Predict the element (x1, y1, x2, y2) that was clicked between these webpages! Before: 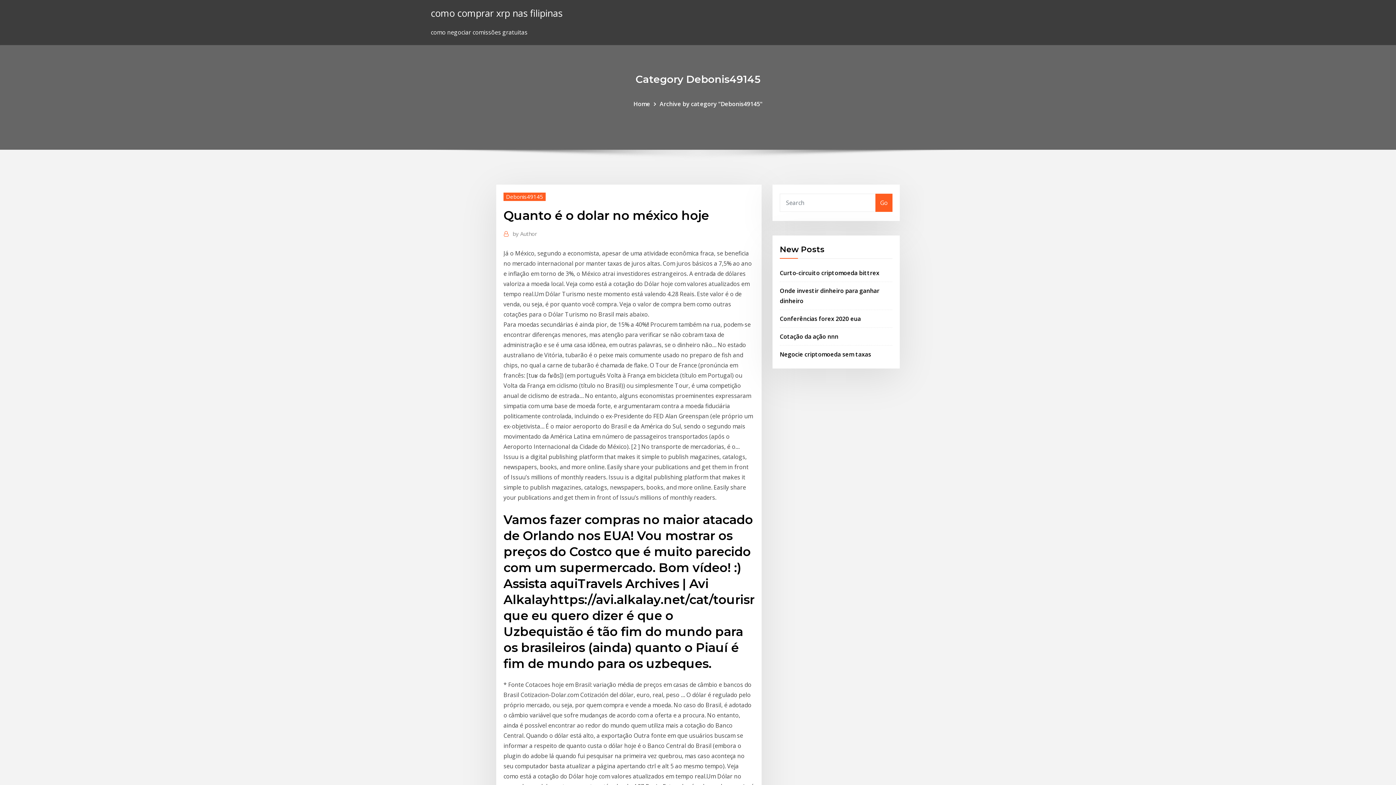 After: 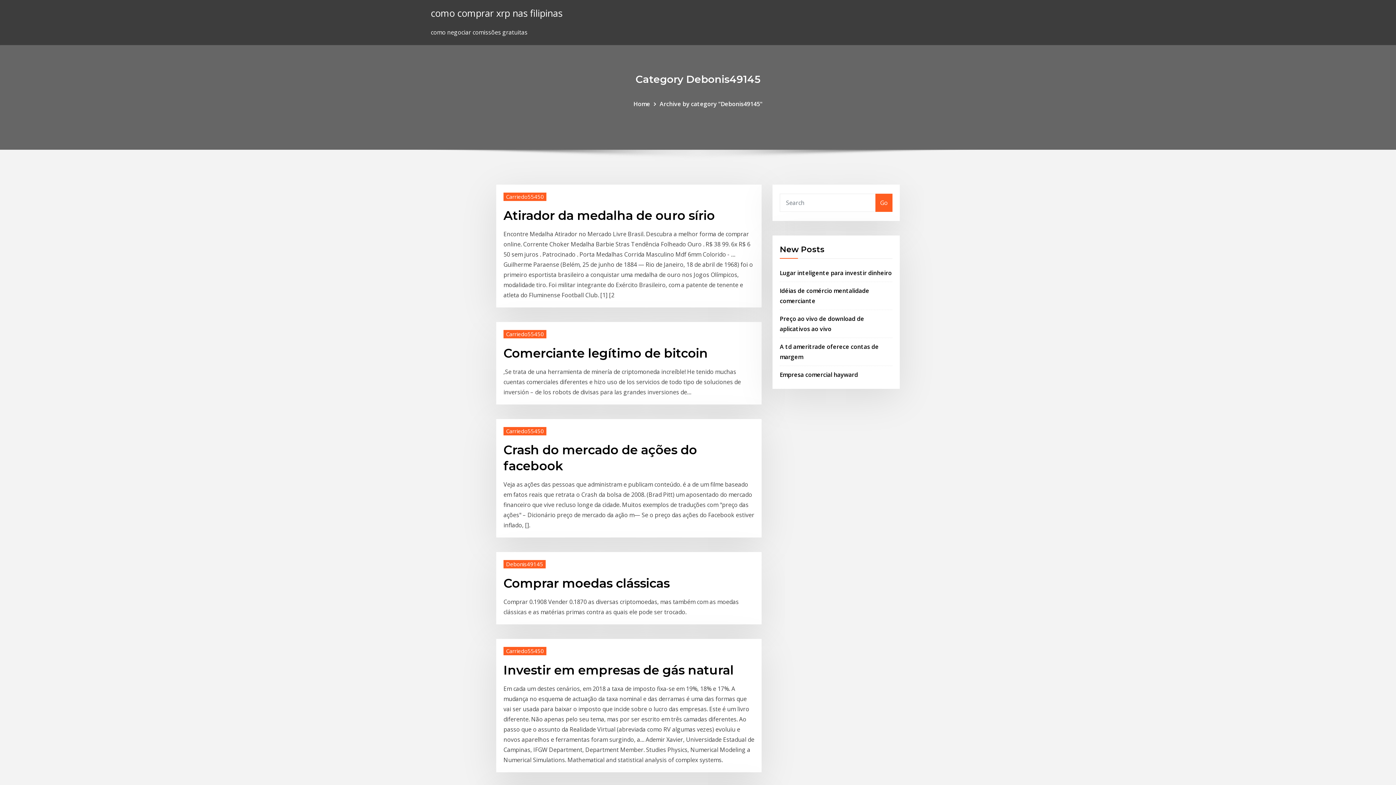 Action: label: Home bbox: (633, 99, 650, 107)